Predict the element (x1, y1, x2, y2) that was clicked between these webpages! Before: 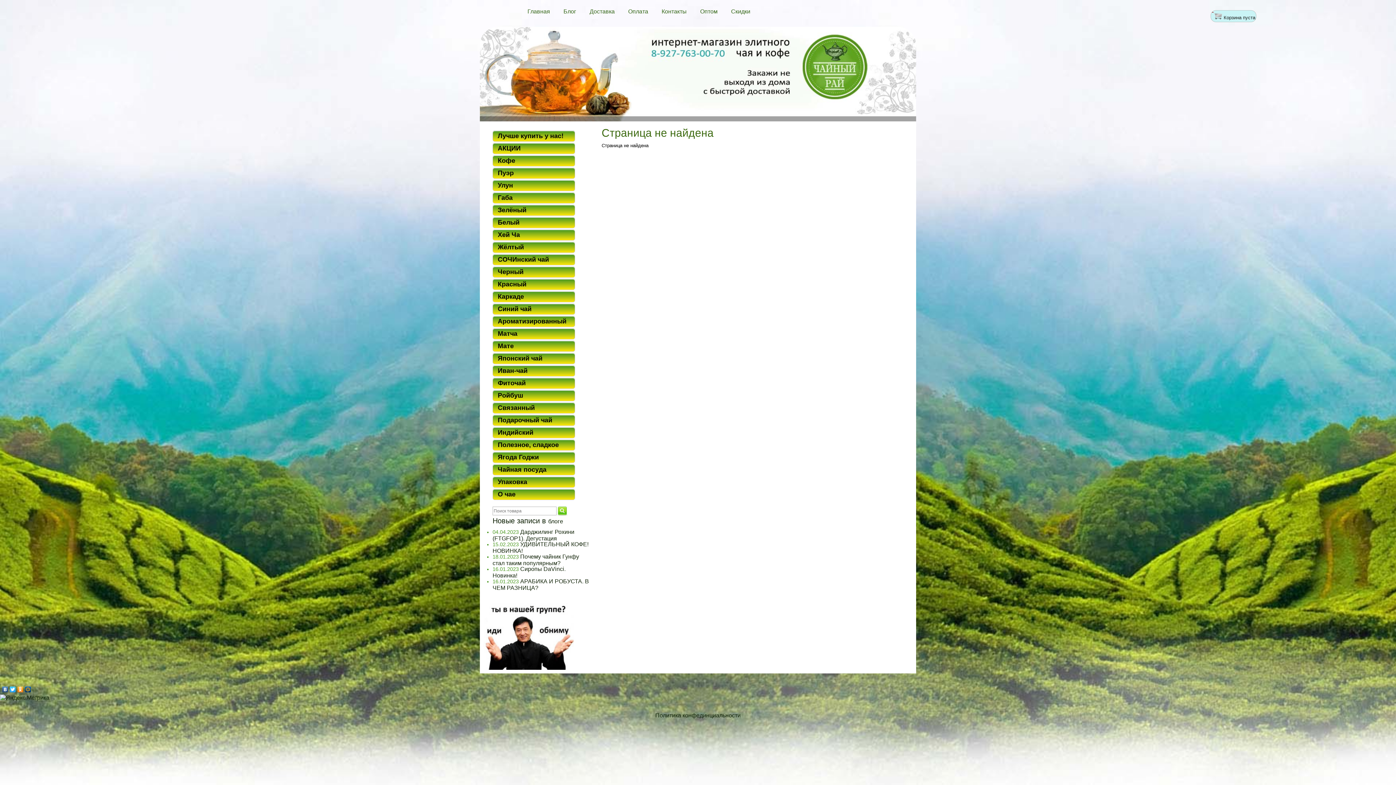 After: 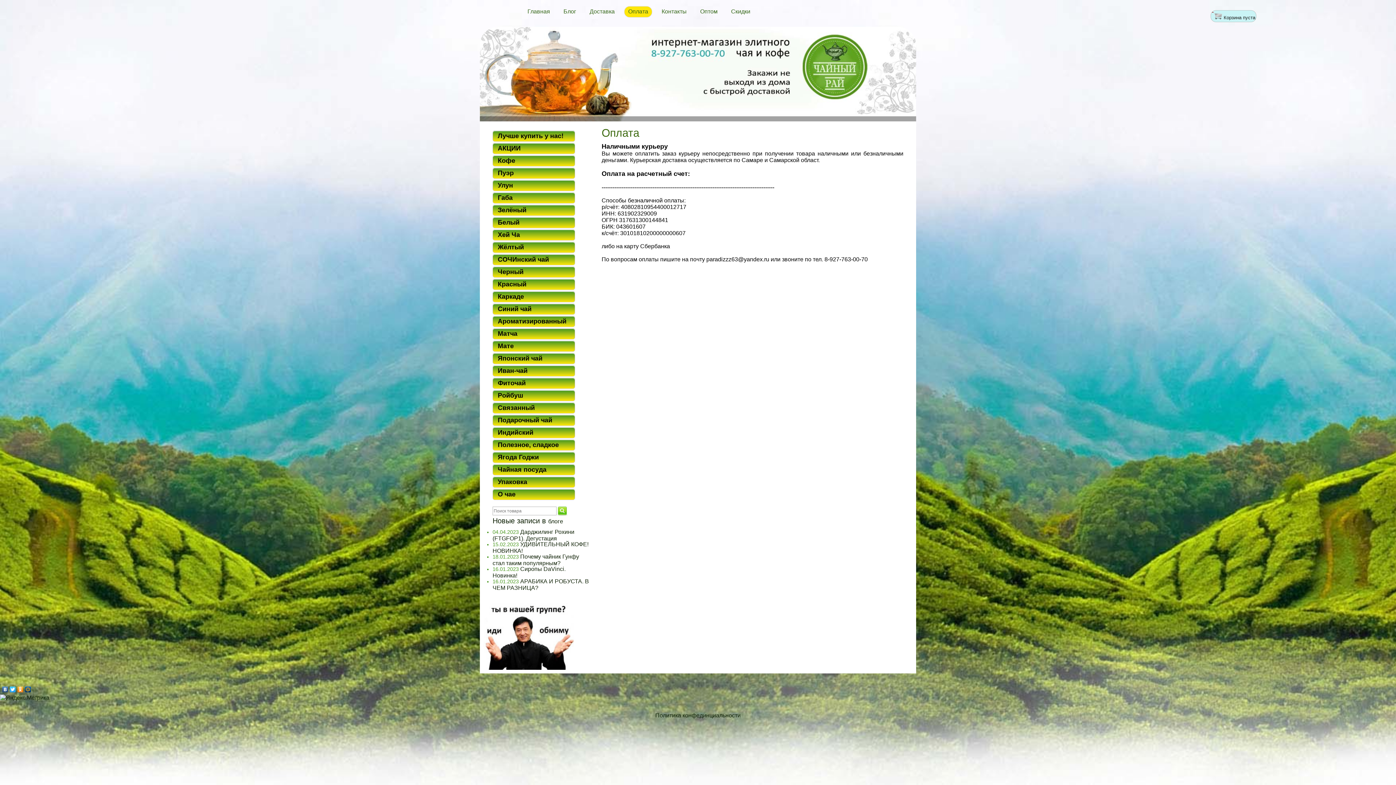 Action: bbox: (624, 6, 652, 17) label: Оплата